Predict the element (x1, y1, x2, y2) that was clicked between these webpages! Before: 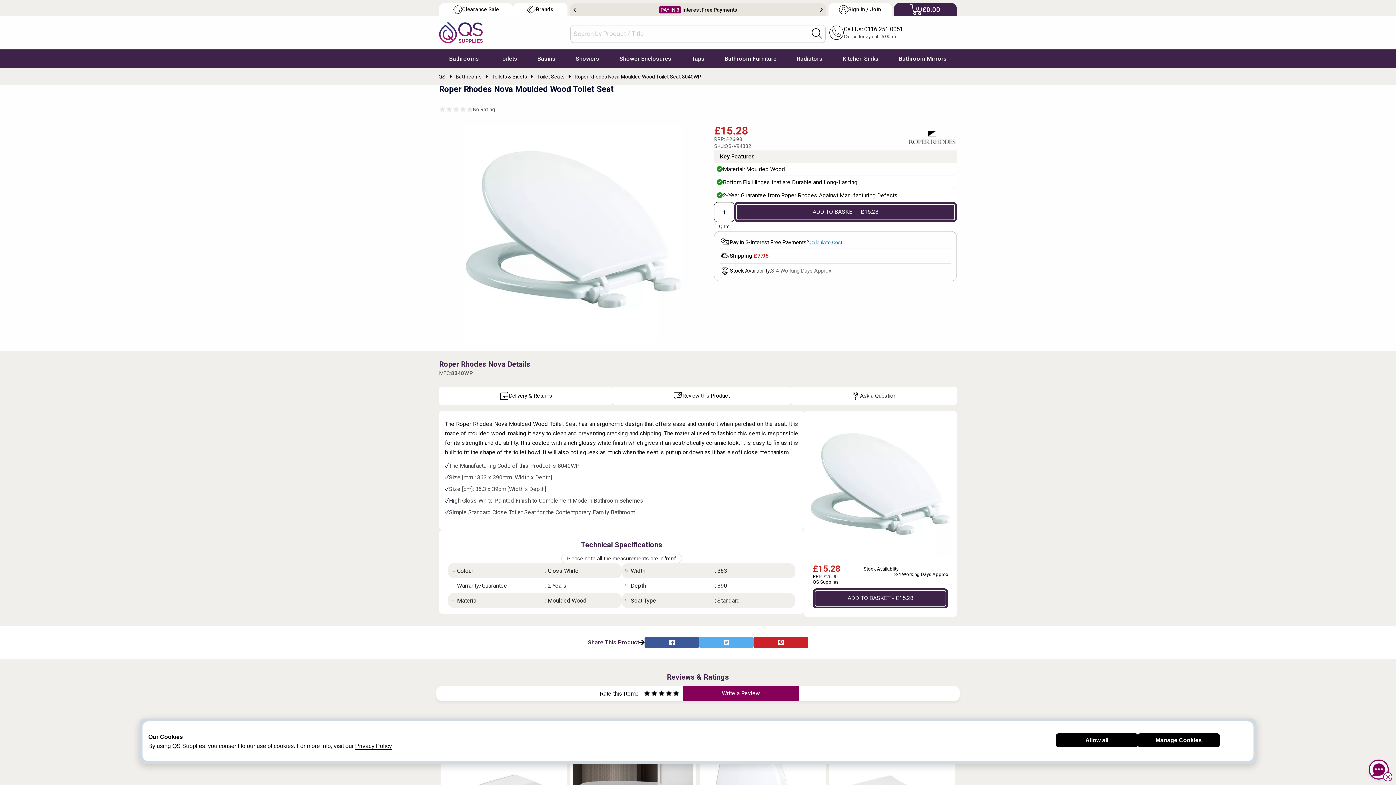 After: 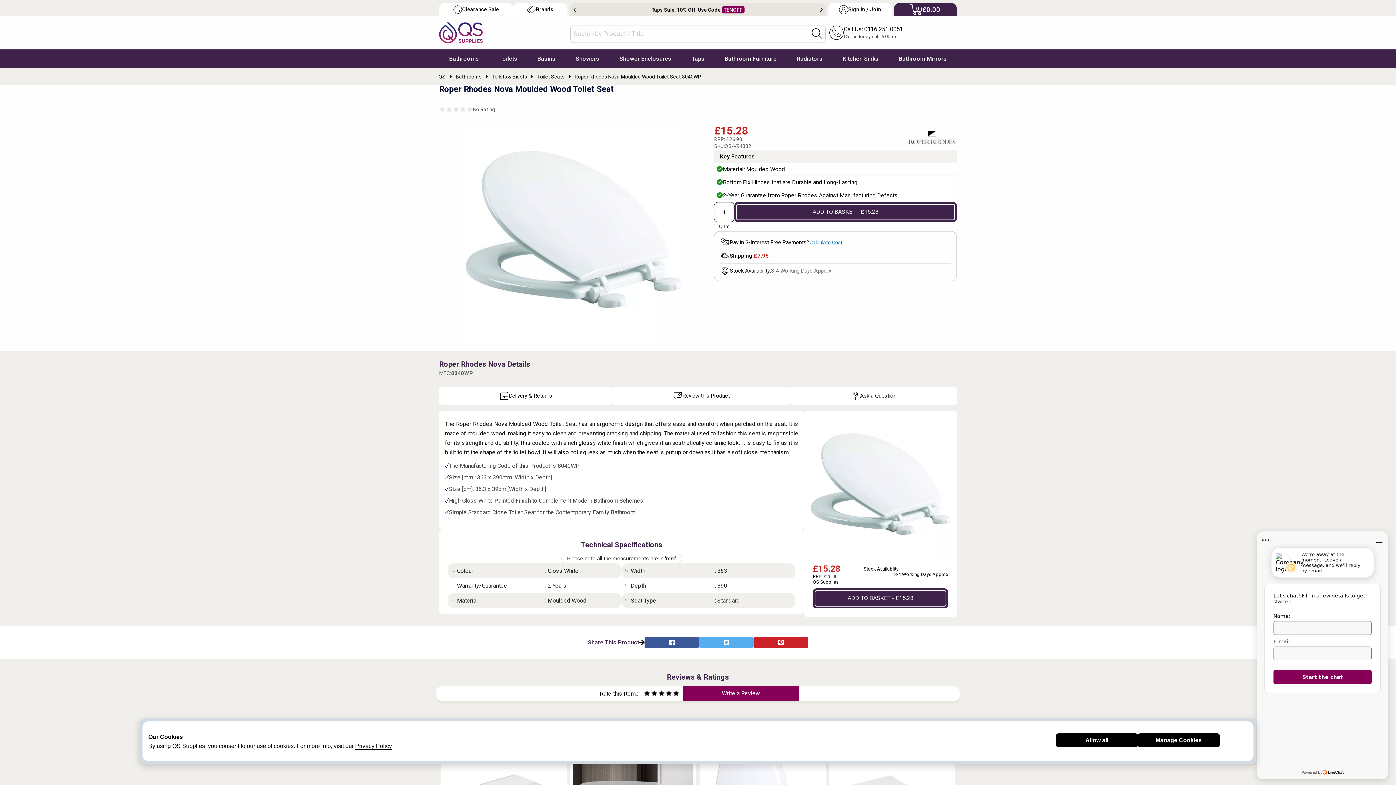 Action: bbox: (1372, 763, 1385, 776)